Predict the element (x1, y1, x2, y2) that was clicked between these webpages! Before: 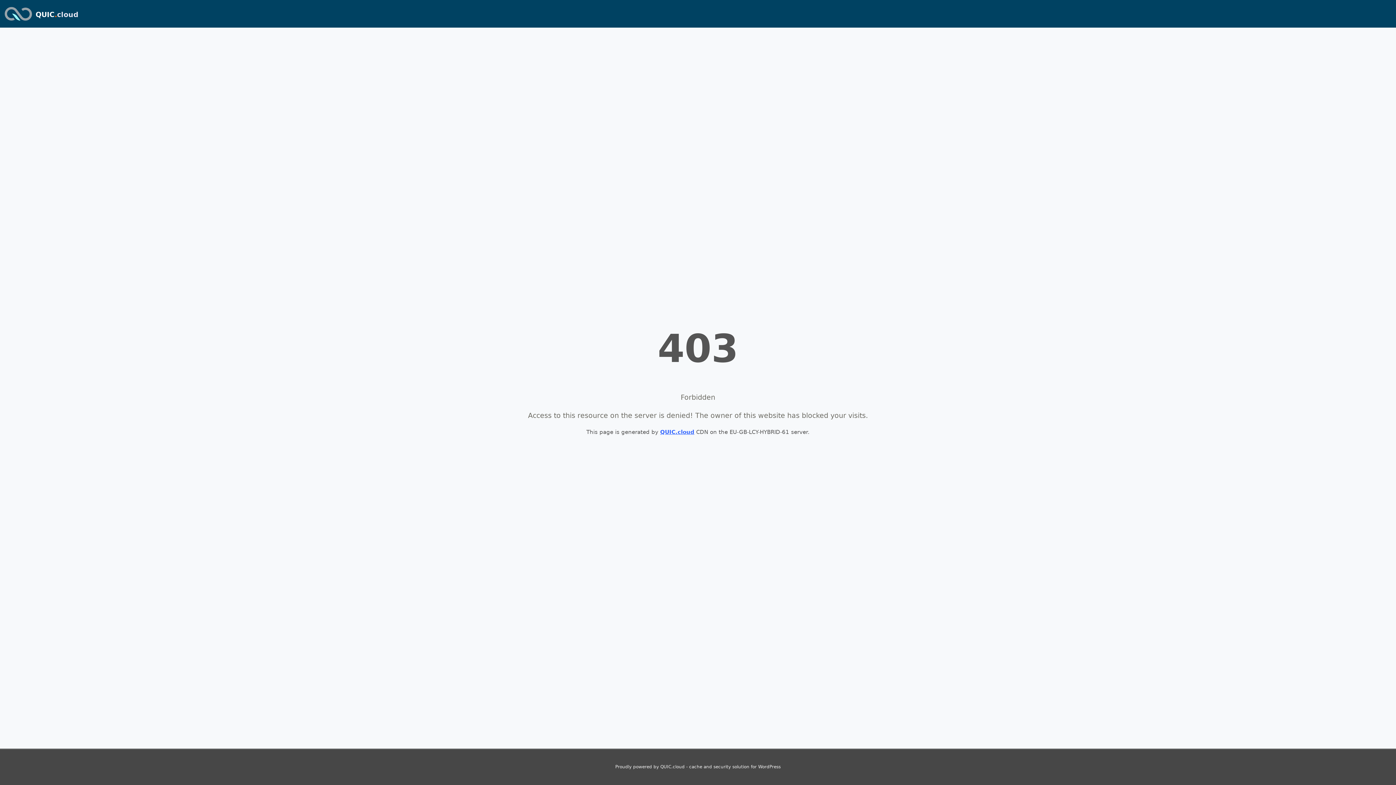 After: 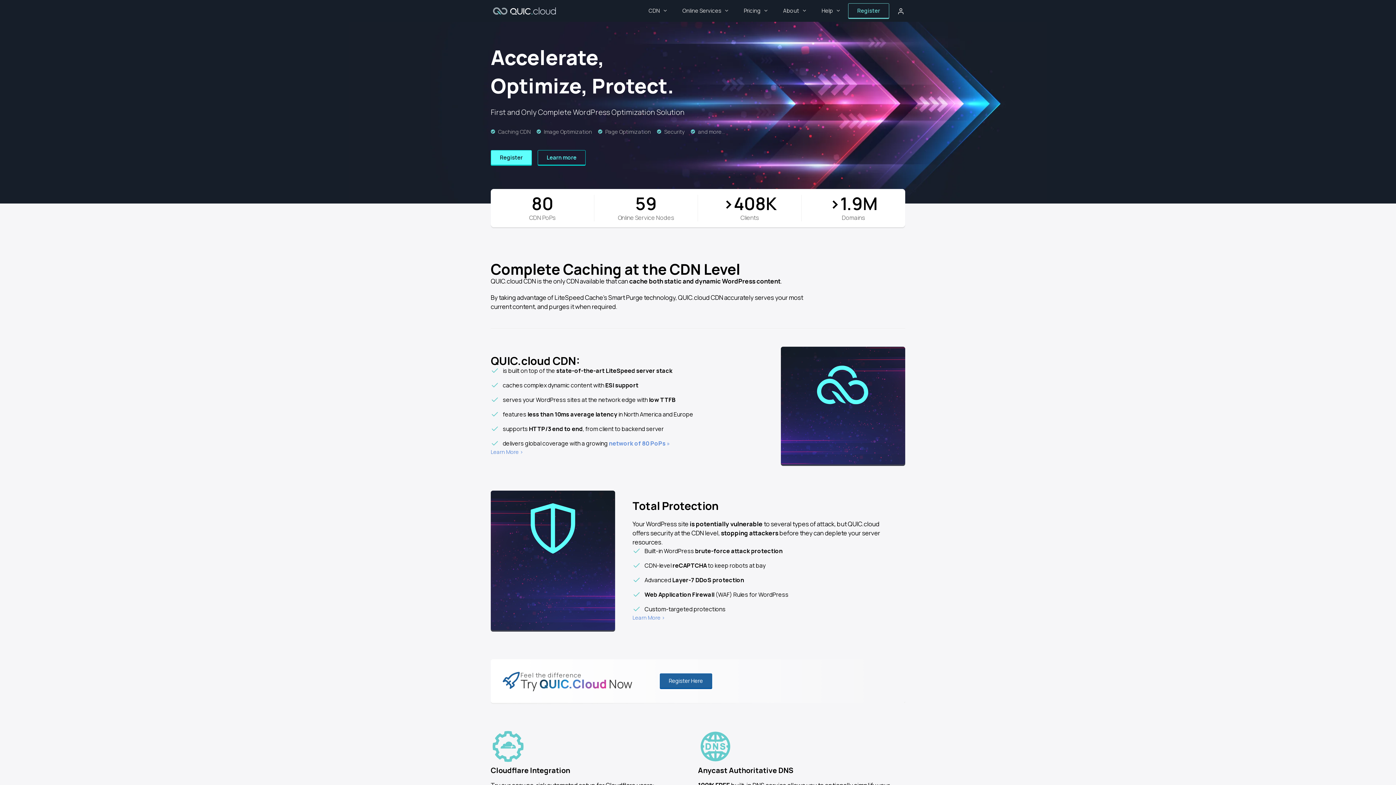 Action: bbox: (2, 2, 33, 24)